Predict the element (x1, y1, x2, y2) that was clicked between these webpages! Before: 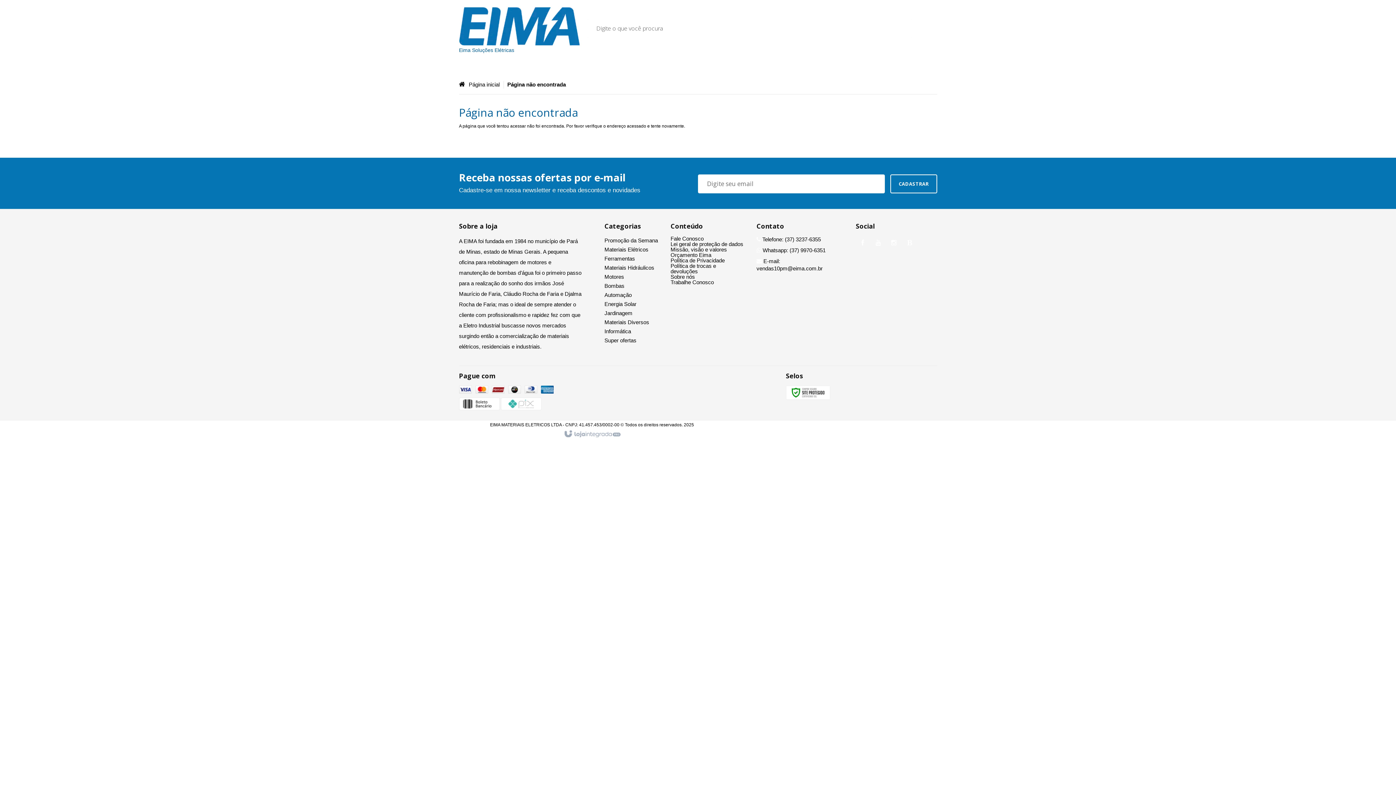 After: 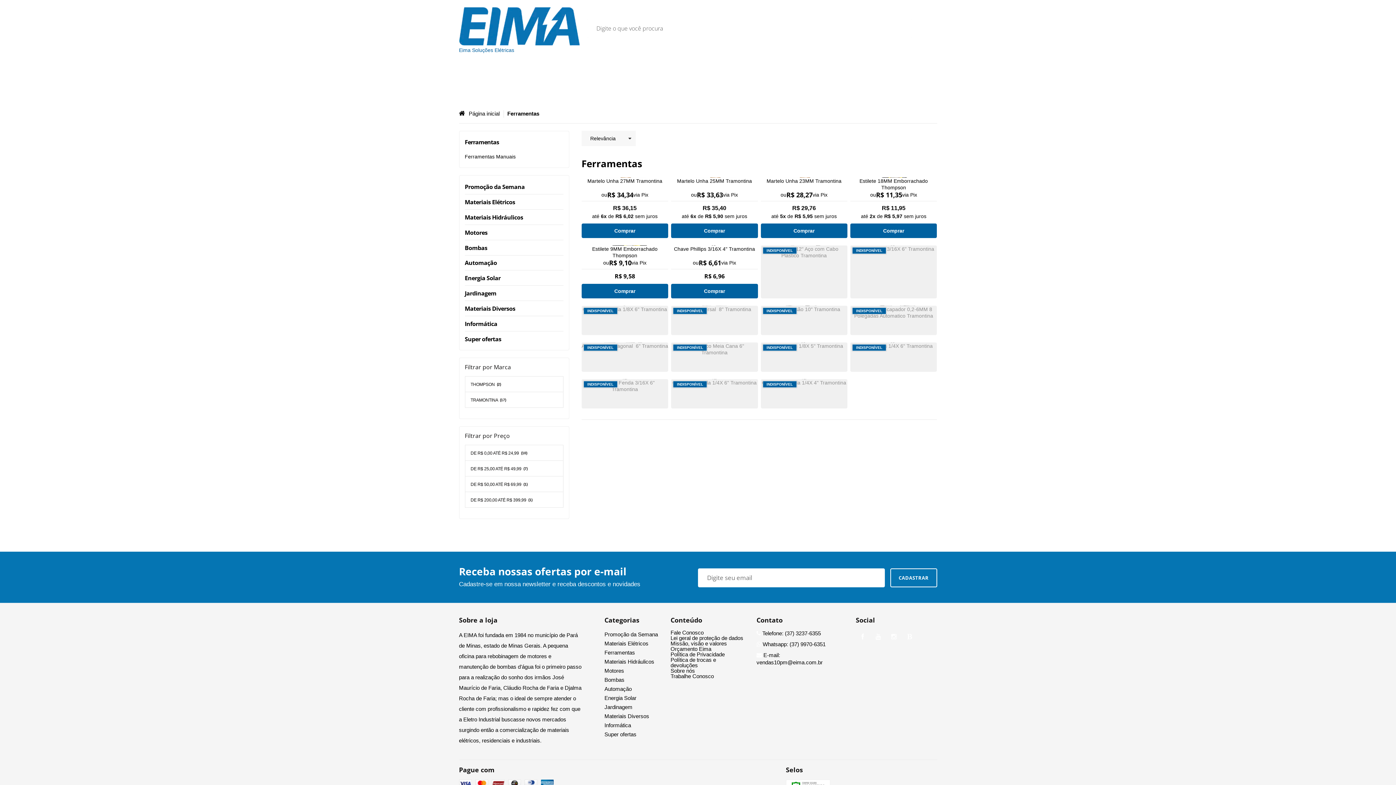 Action: bbox: (604, 255, 635, 261) label: Ferramentas